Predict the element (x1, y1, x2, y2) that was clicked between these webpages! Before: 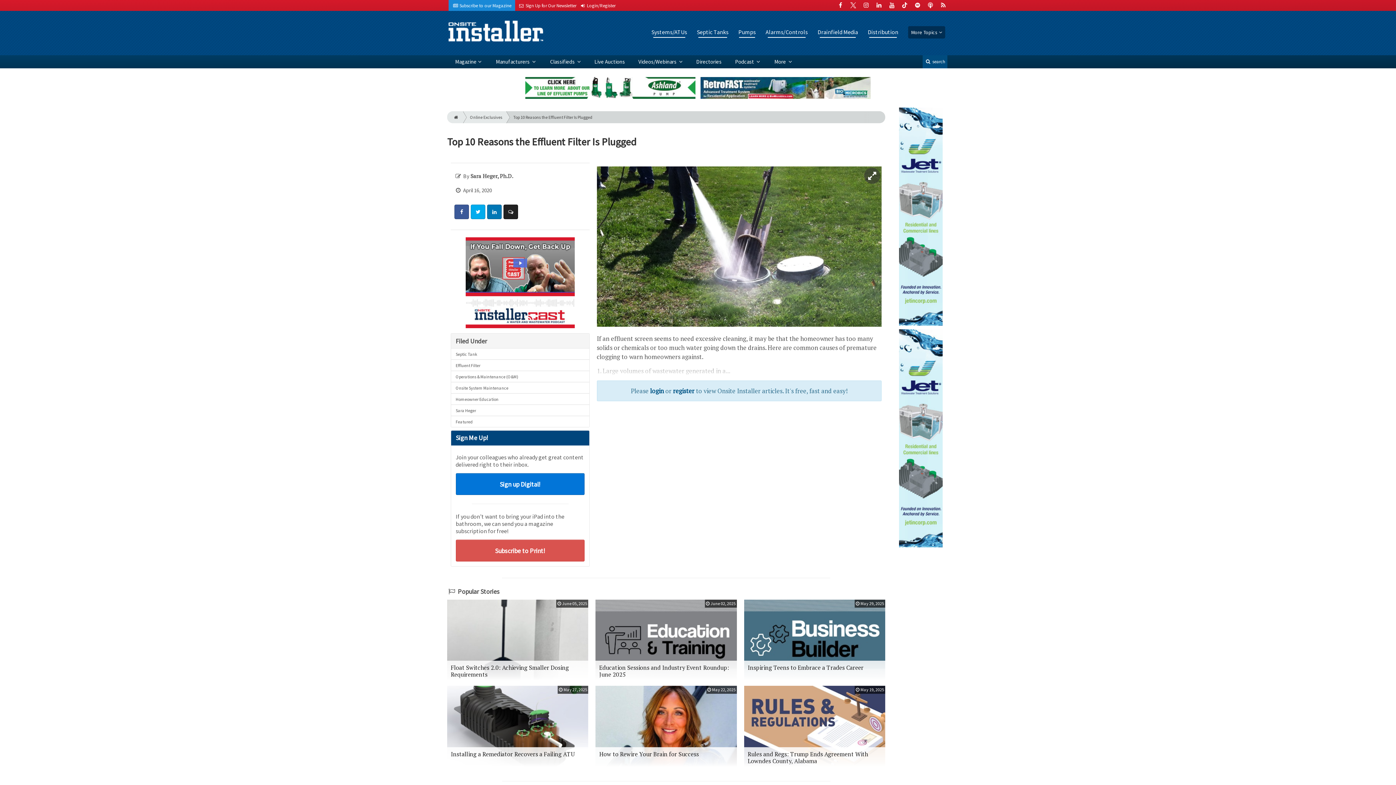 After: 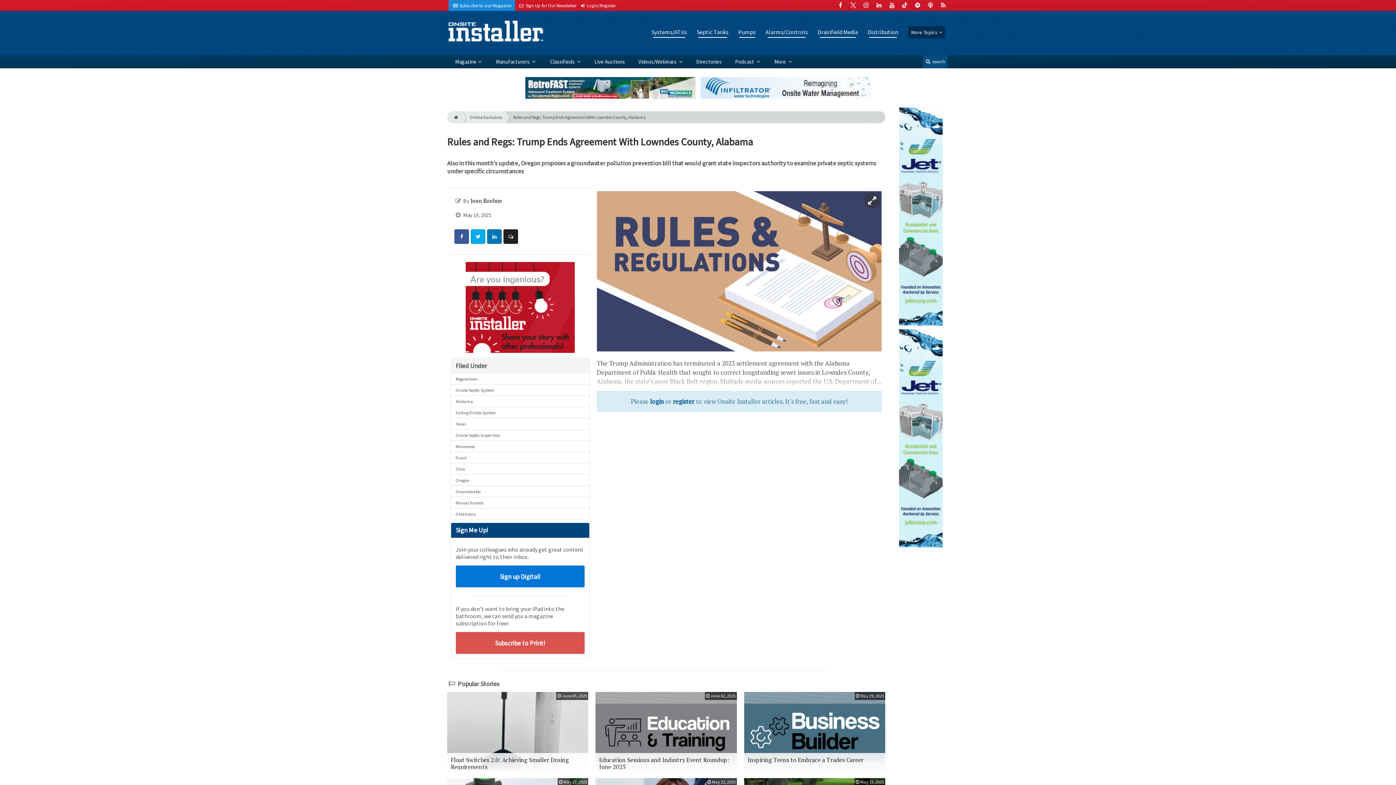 Action: label: May 19, 2025
Rules and Regs: Trump Ends Agreement With Lowndes County, Alabama bbox: (744, 686, 885, 767)